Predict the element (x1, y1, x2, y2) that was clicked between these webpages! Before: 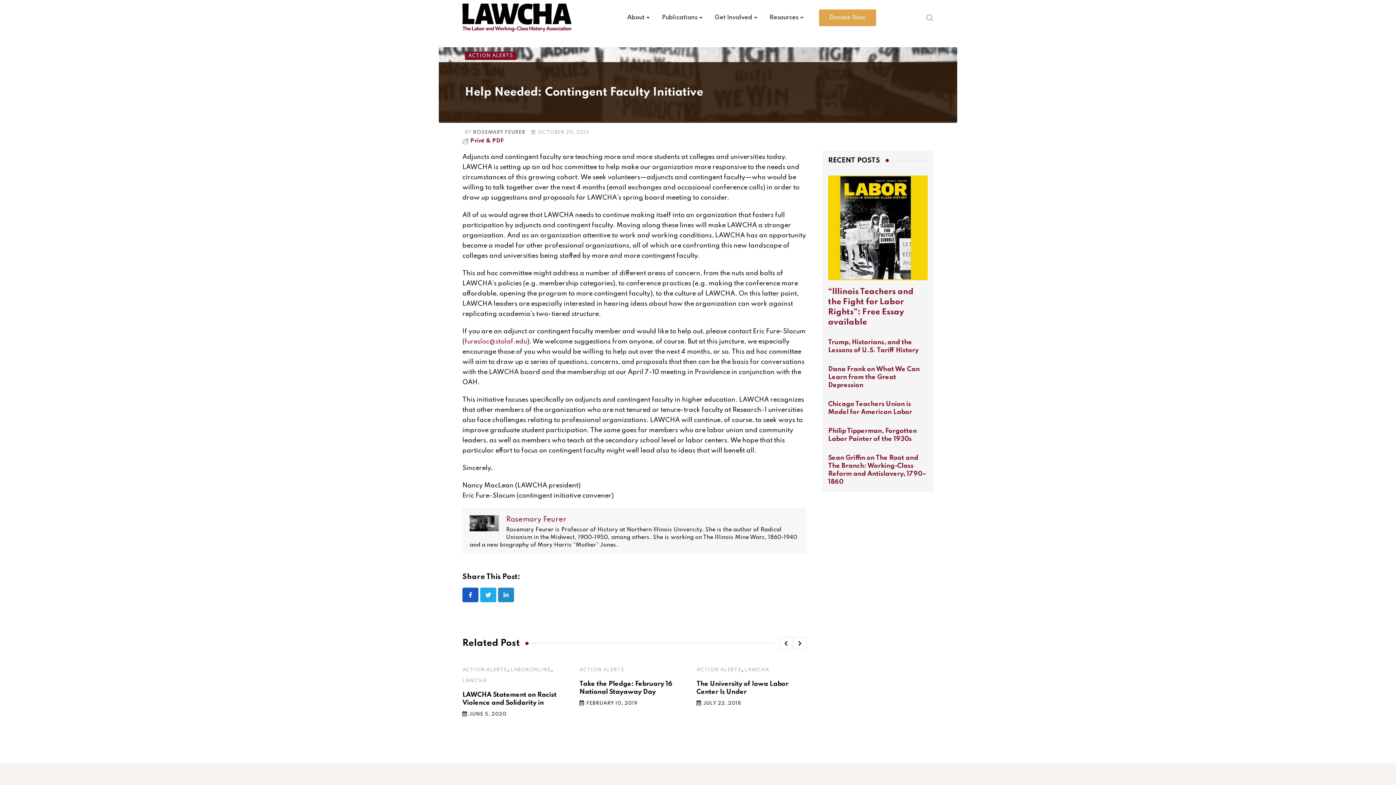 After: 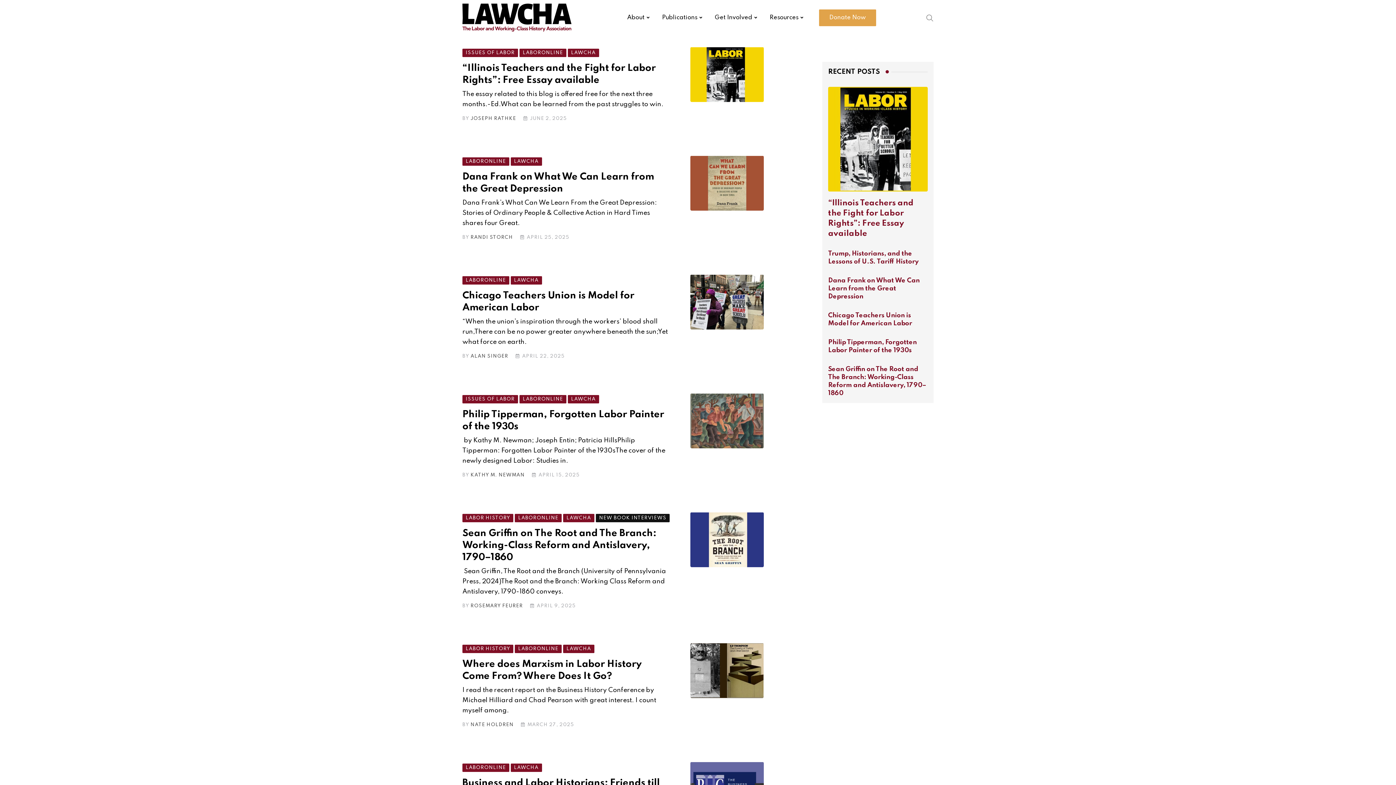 Action: label: LAWCHA bbox: (744, 668, 769, 672)